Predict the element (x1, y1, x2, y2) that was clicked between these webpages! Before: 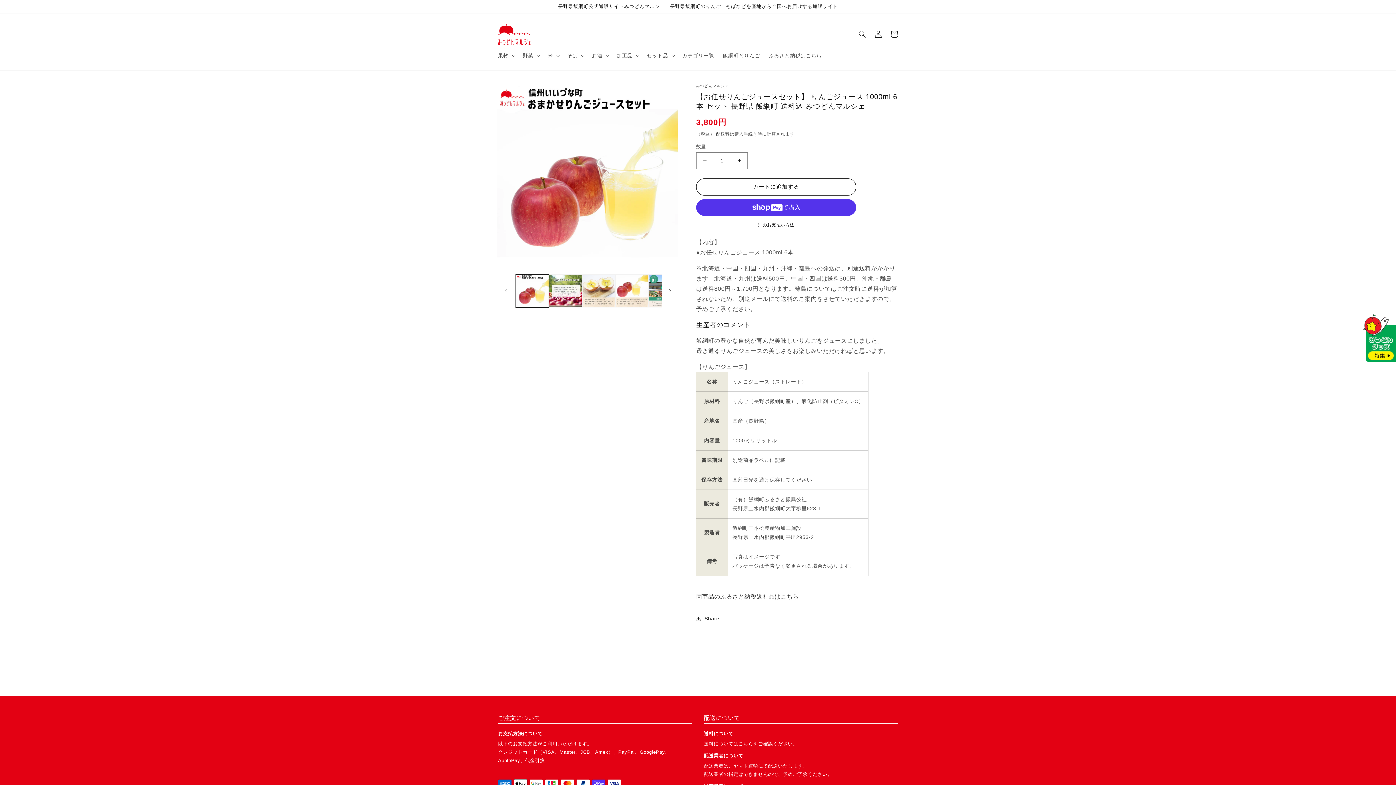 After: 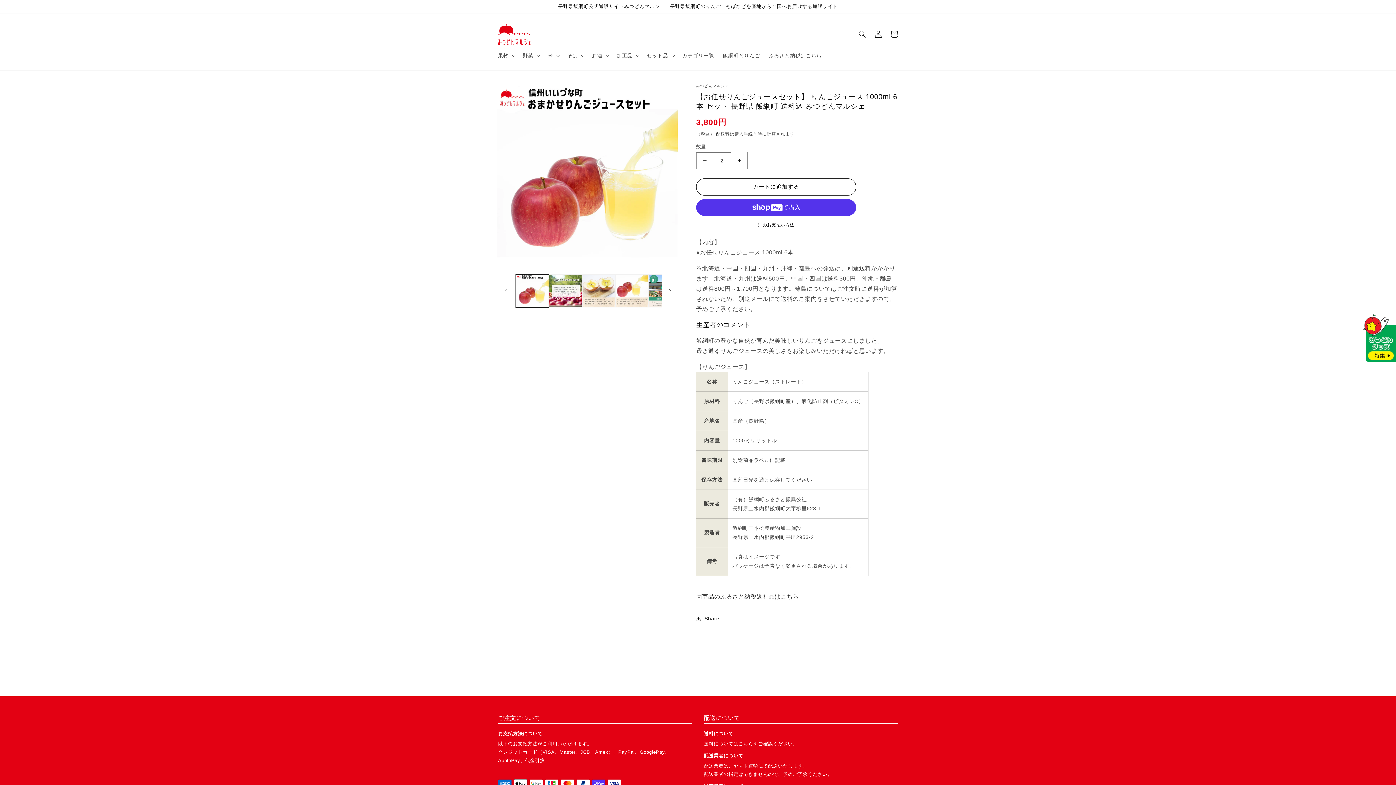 Action: bbox: (731, 152, 747, 169) label: 【お任せりんごジュースセット】 りんごジュース 1000ml 6本 セット 長野県 飯綱町 送料込 みつどんマルシェの数量を増やす